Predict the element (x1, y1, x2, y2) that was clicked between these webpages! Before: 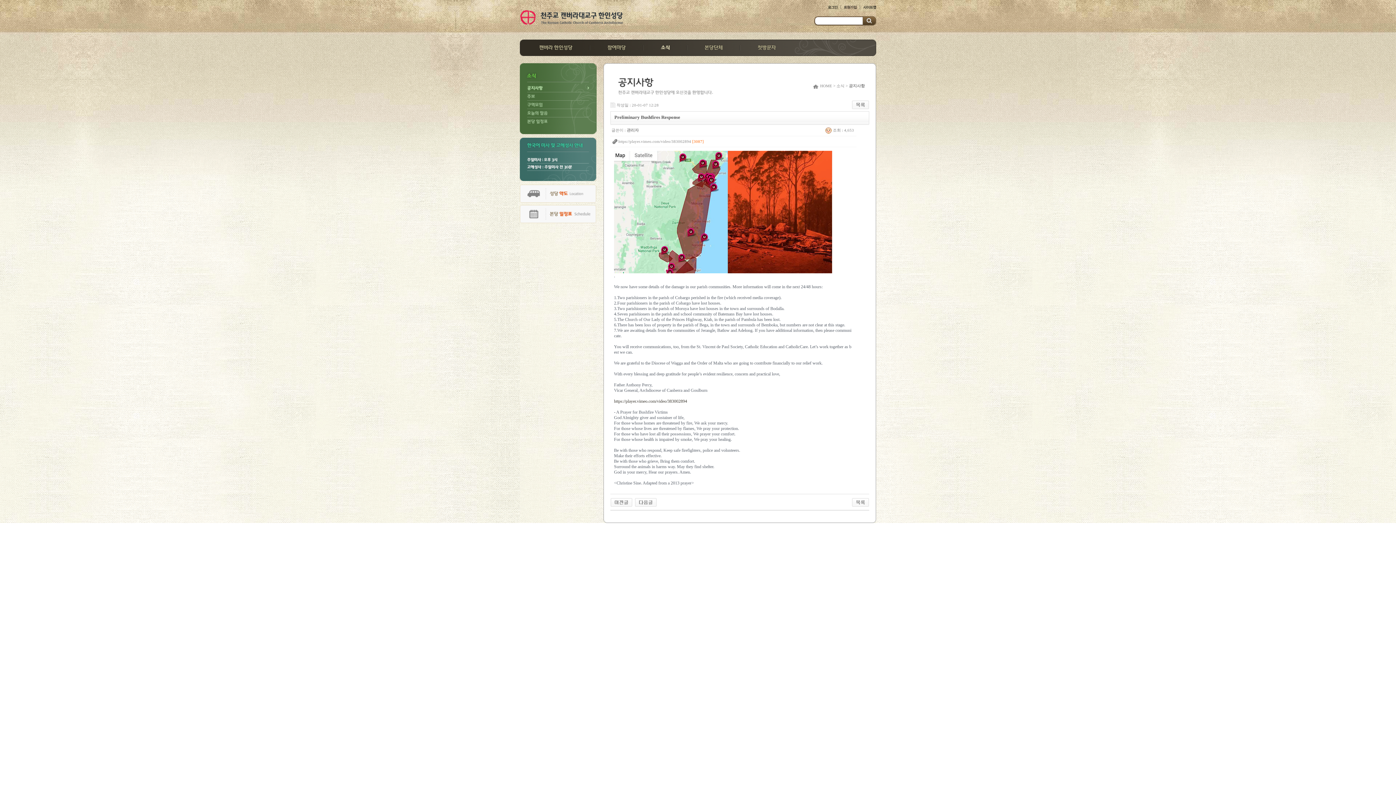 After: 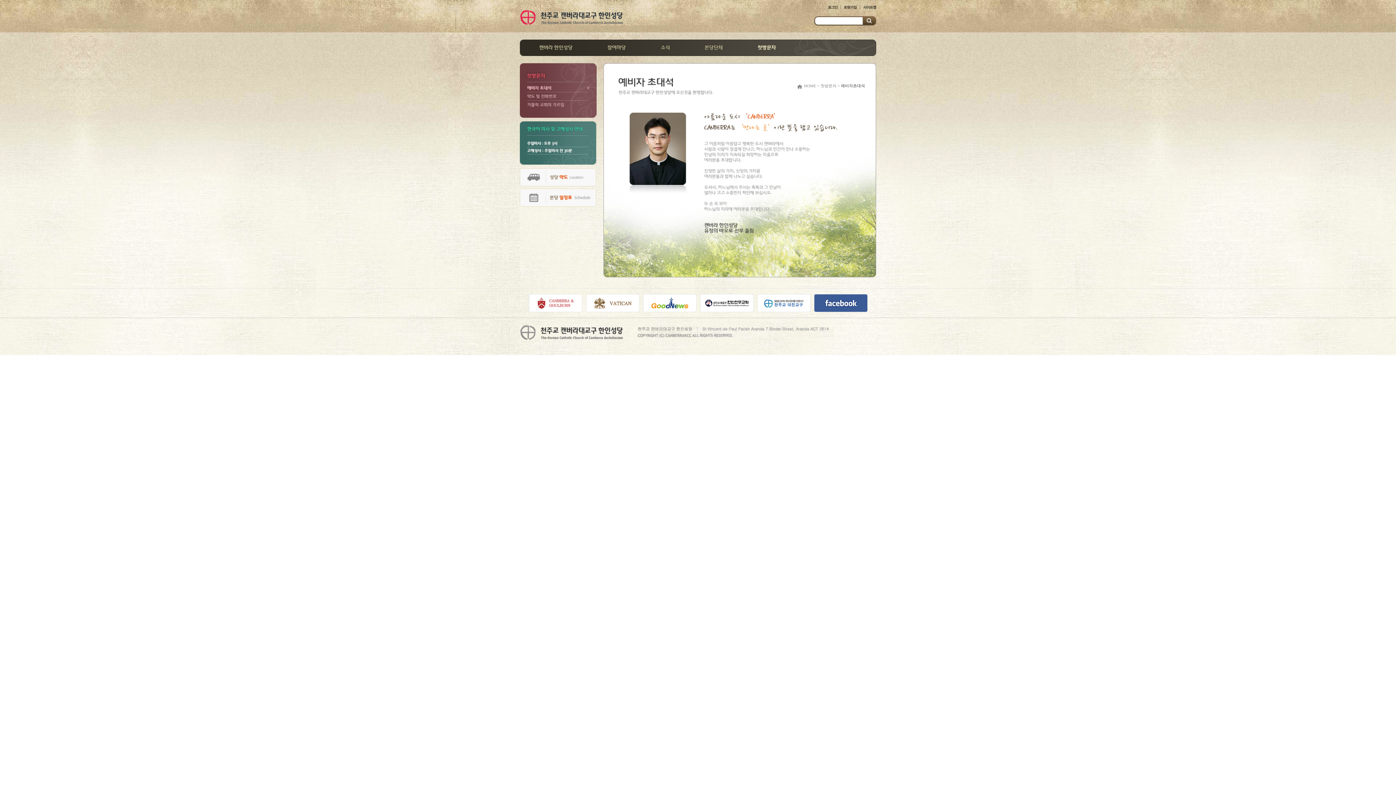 Action: bbox: (757, 44, 776, 49)